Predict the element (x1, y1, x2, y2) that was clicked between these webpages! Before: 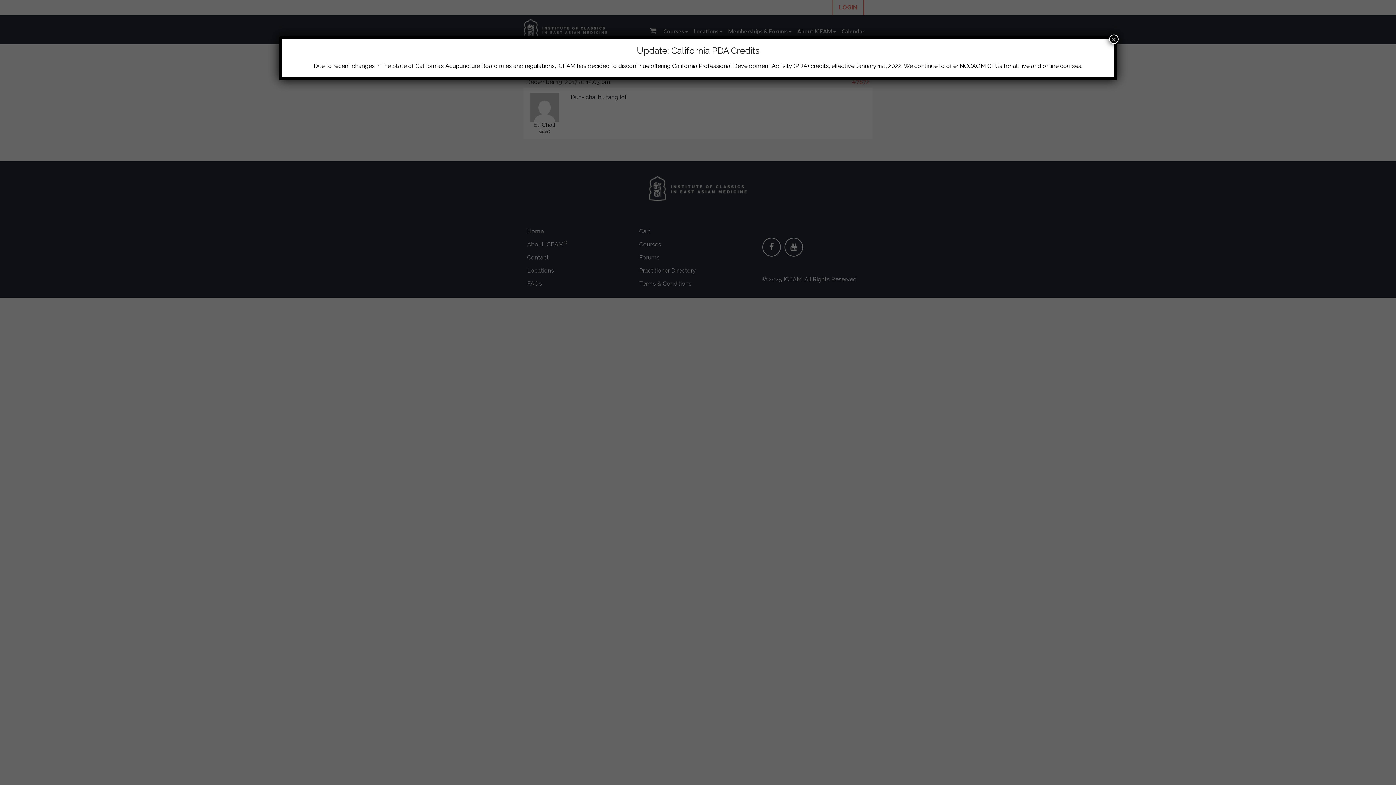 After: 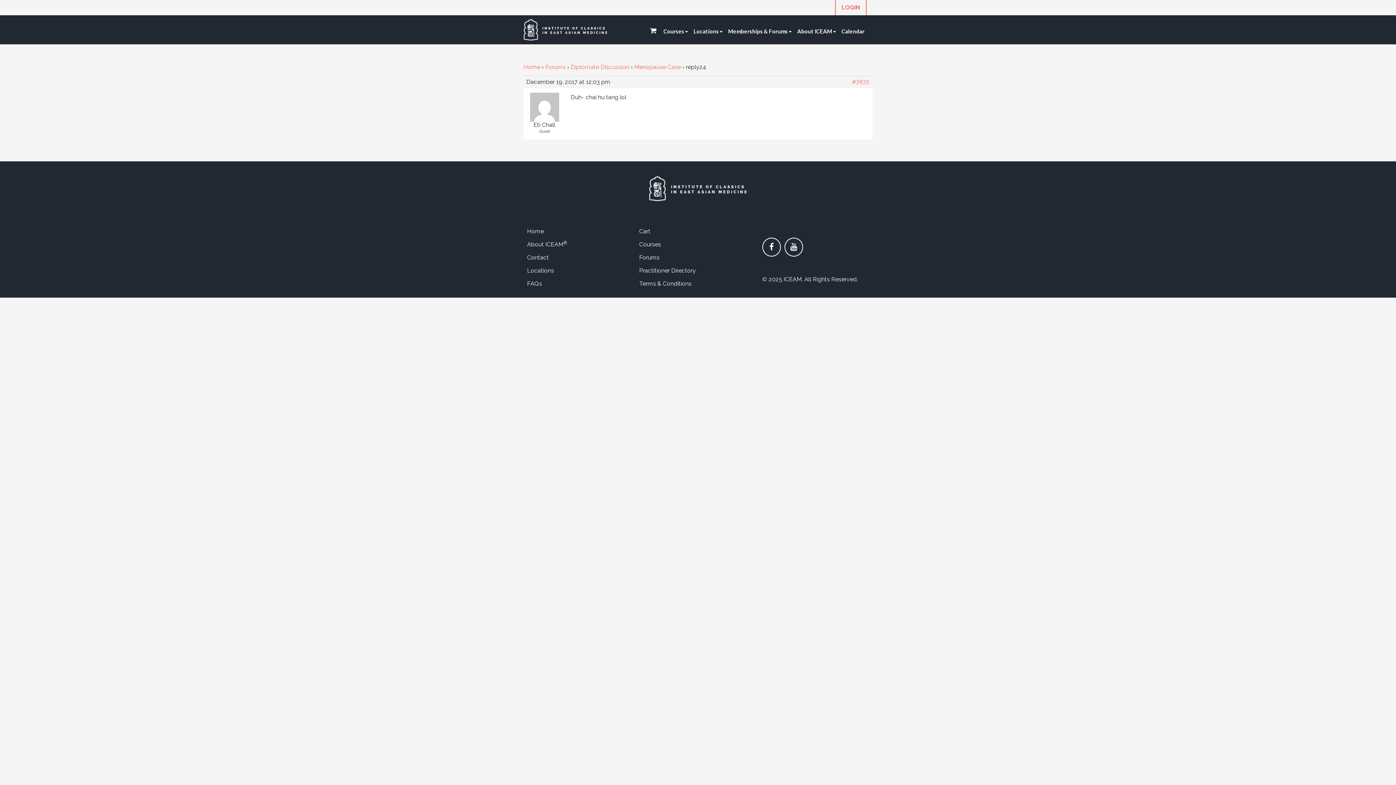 Action: bbox: (1109, 34, 1118, 44) label: Close